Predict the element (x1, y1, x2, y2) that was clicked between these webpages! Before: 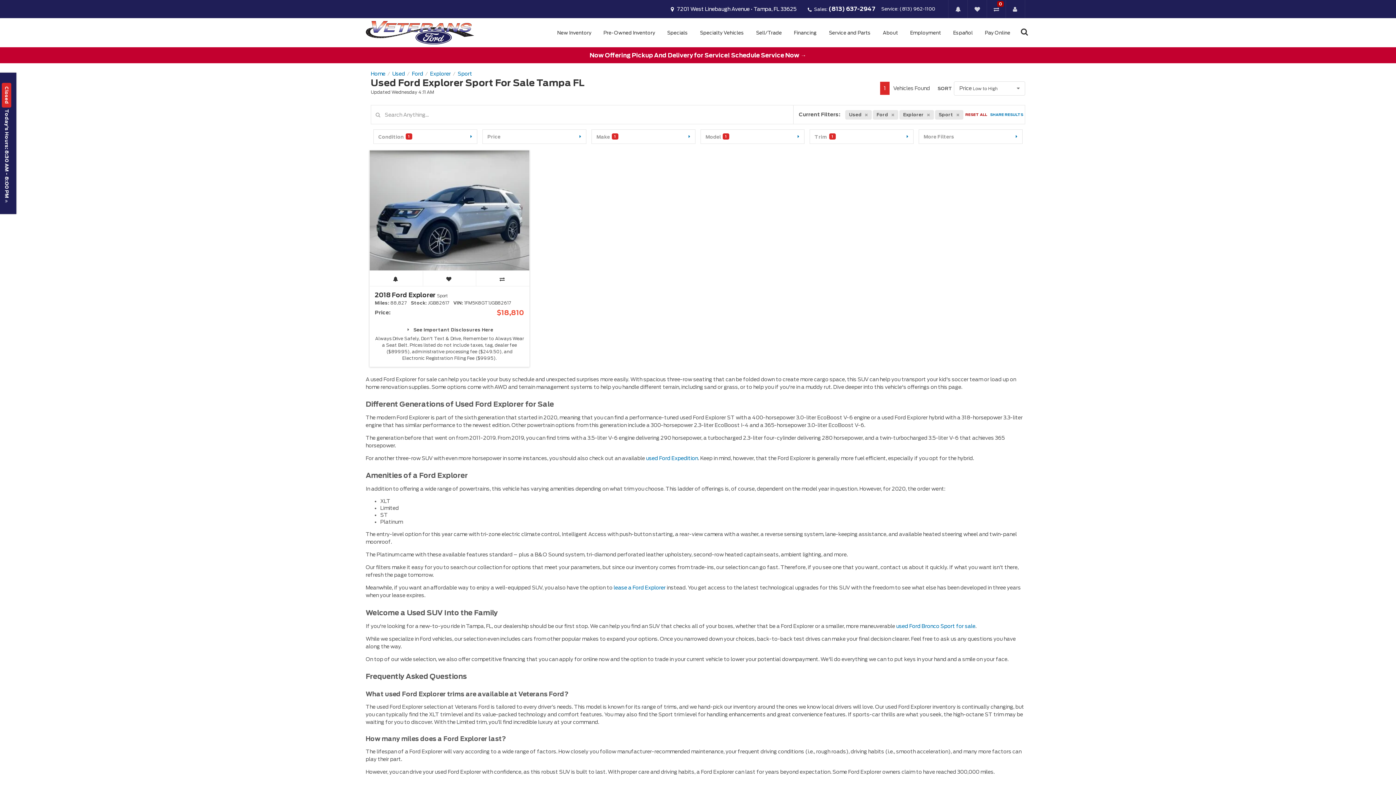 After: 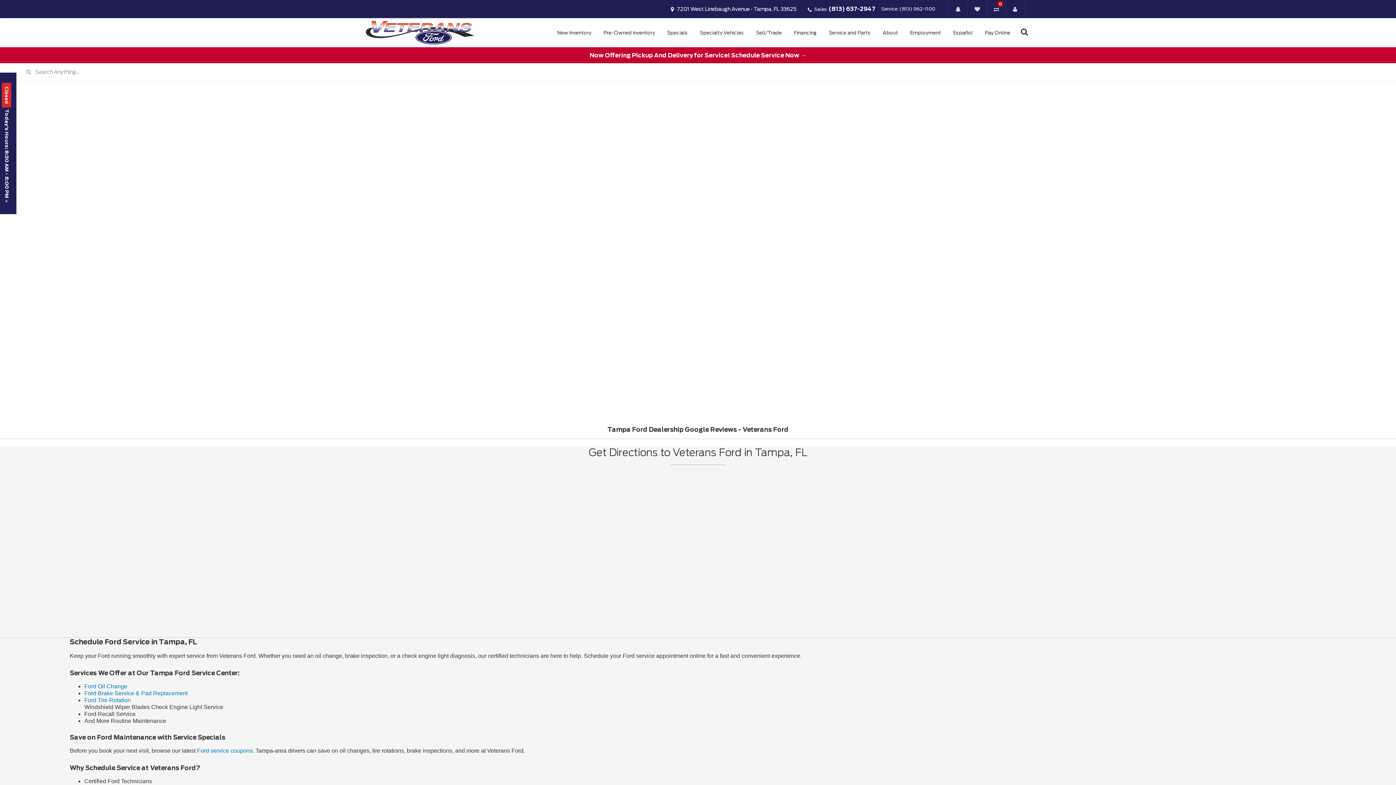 Action: label: Now Offering Pickup And Delivery for Service! Schedule Service Now → bbox: (370, 52, 1025, 58)